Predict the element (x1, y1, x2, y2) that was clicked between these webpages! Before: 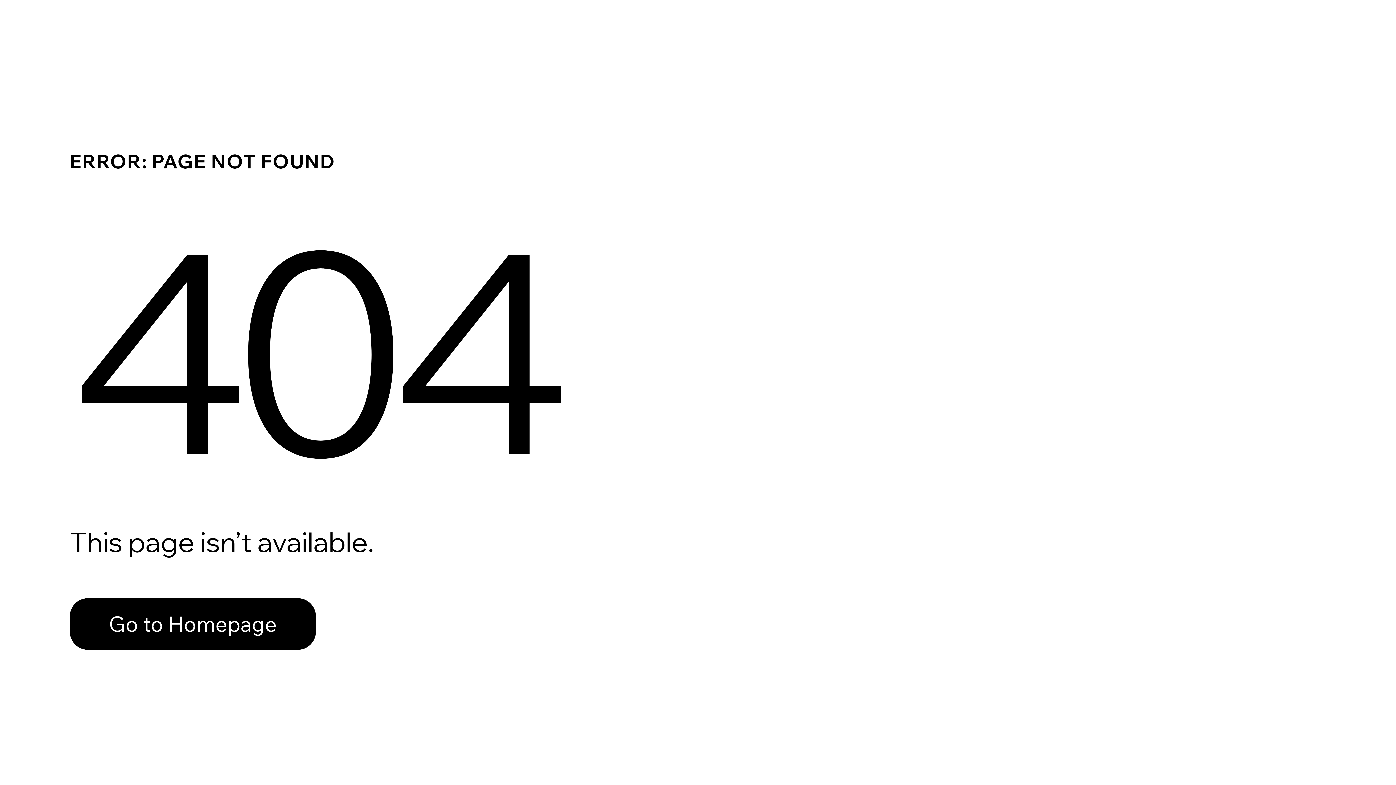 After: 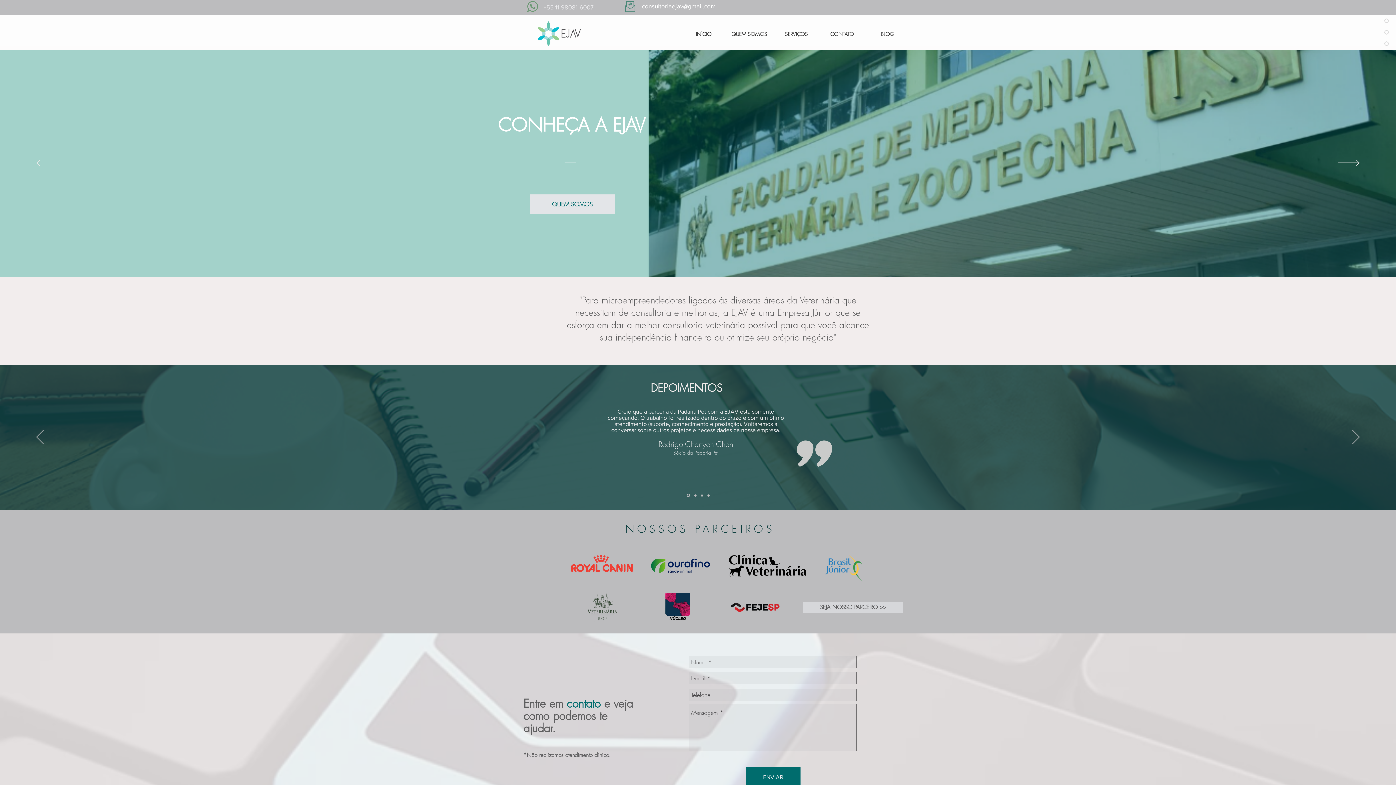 Action: bbox: (69, 582, 768, 659) label: Go to Homepage